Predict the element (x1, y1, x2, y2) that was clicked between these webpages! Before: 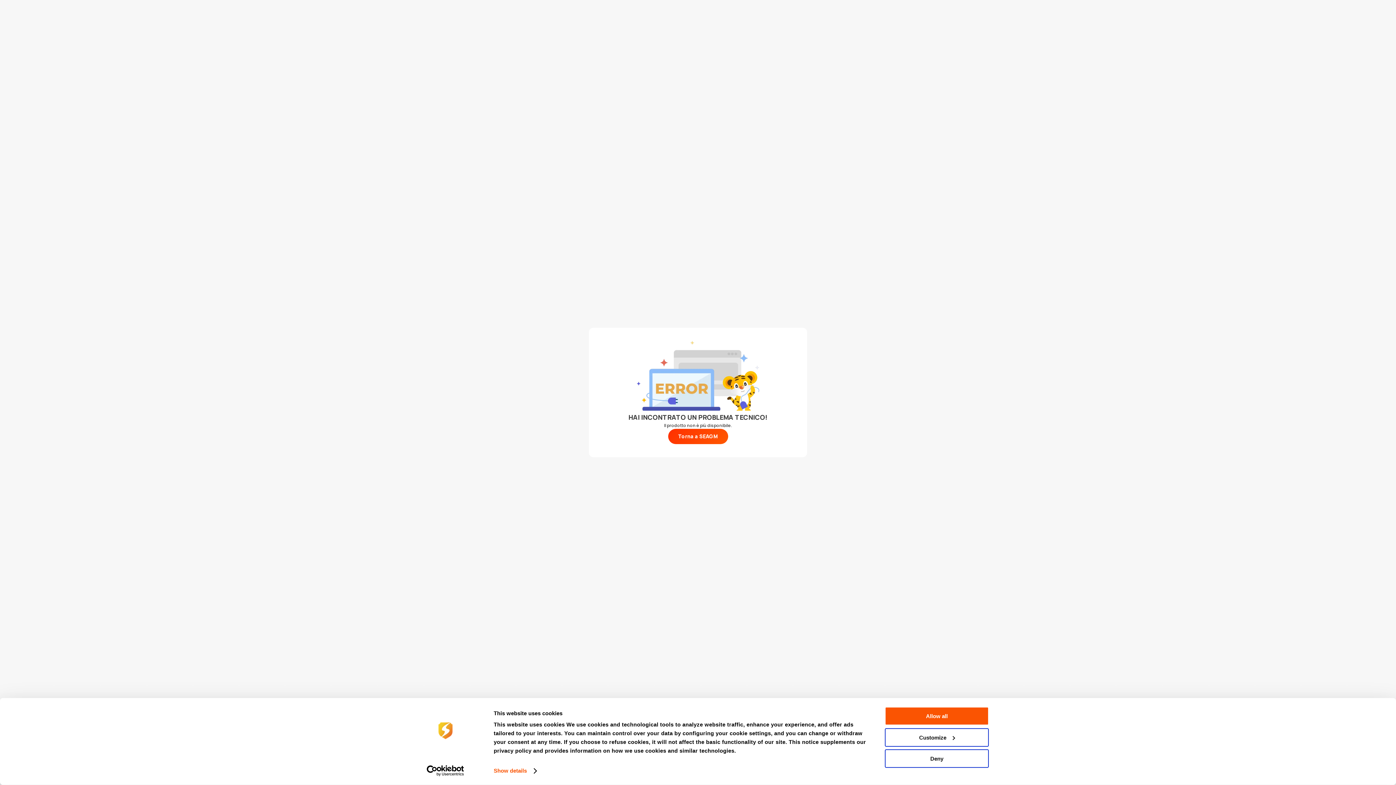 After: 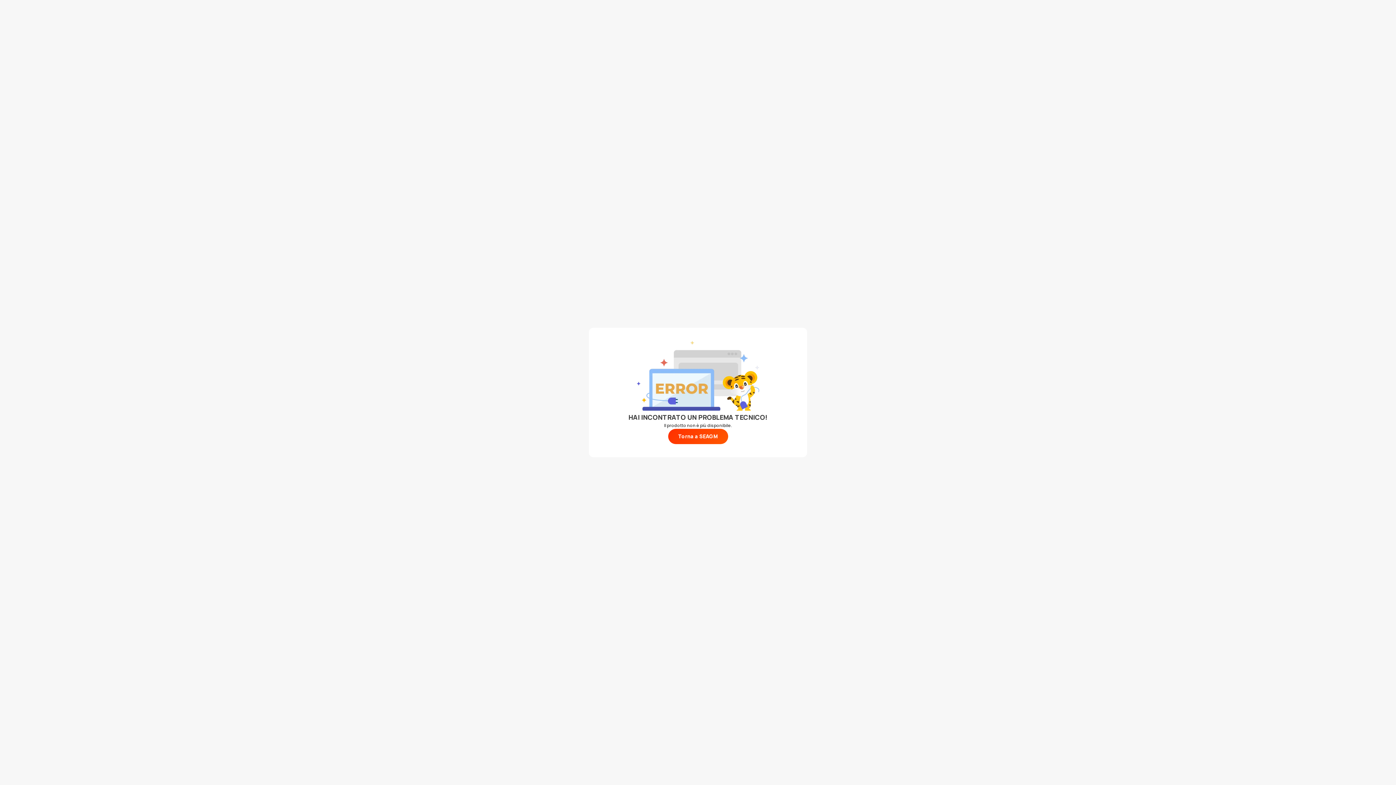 Action: label: Deny bbox: (885, 749, 989, 768)